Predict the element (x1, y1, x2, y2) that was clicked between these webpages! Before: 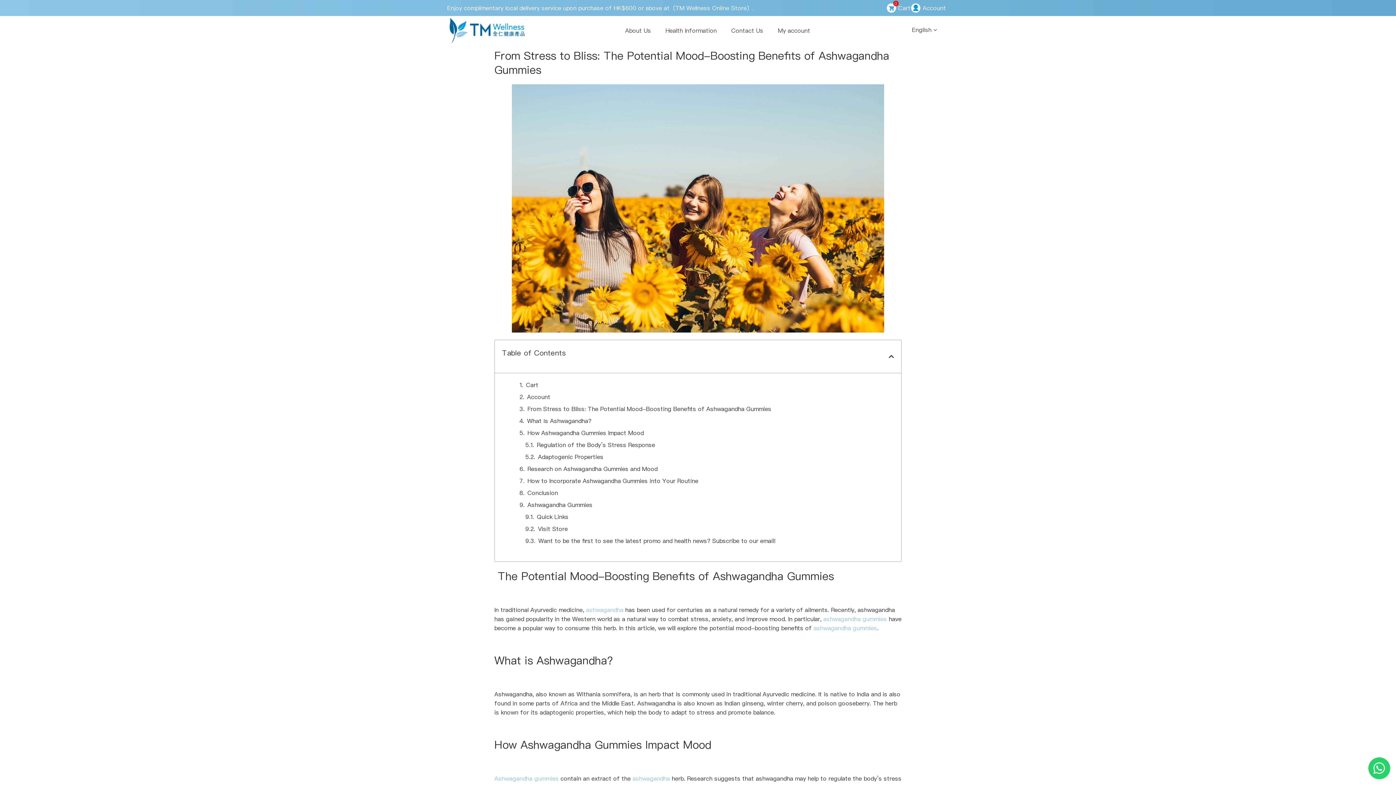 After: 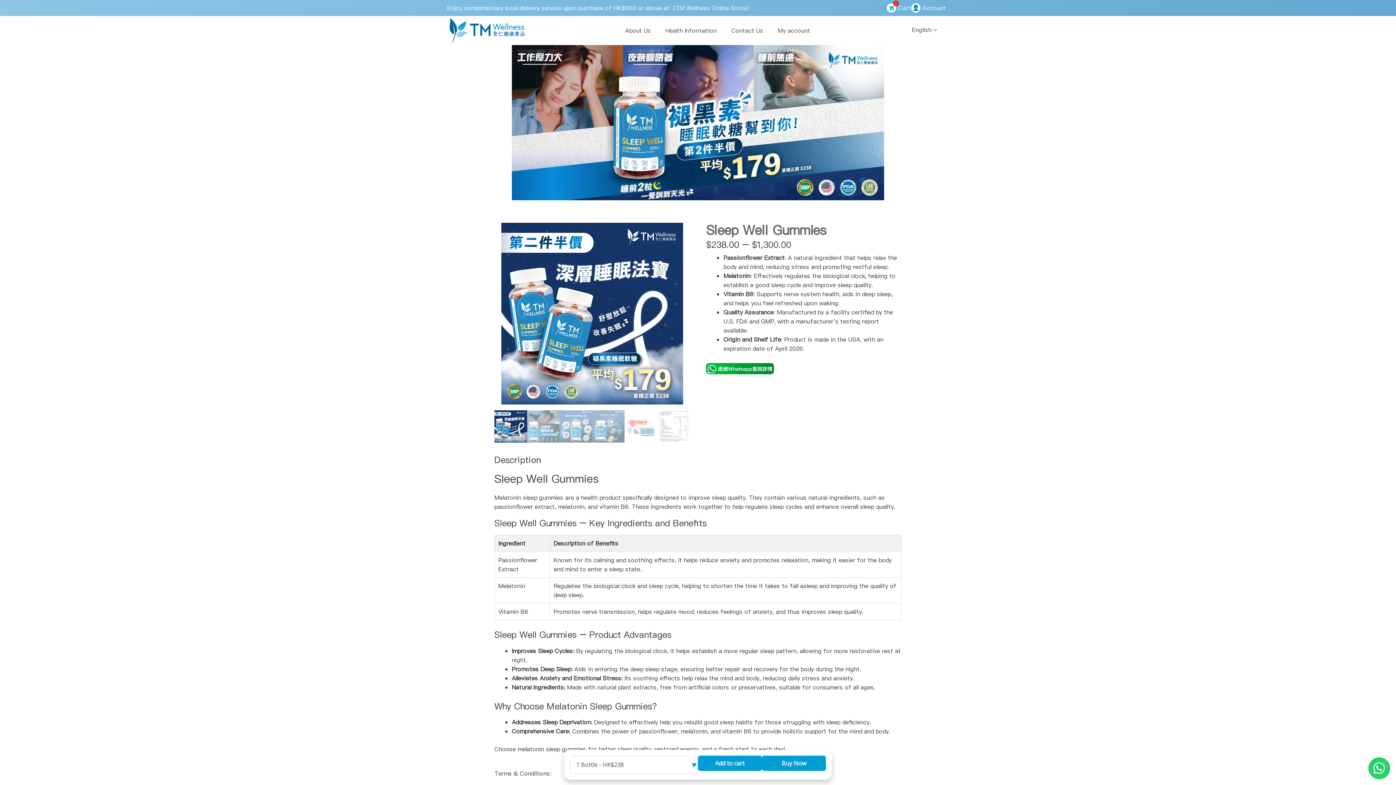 Action: bbox: (813, 624, 877, 632) label: ashwagandha gummies